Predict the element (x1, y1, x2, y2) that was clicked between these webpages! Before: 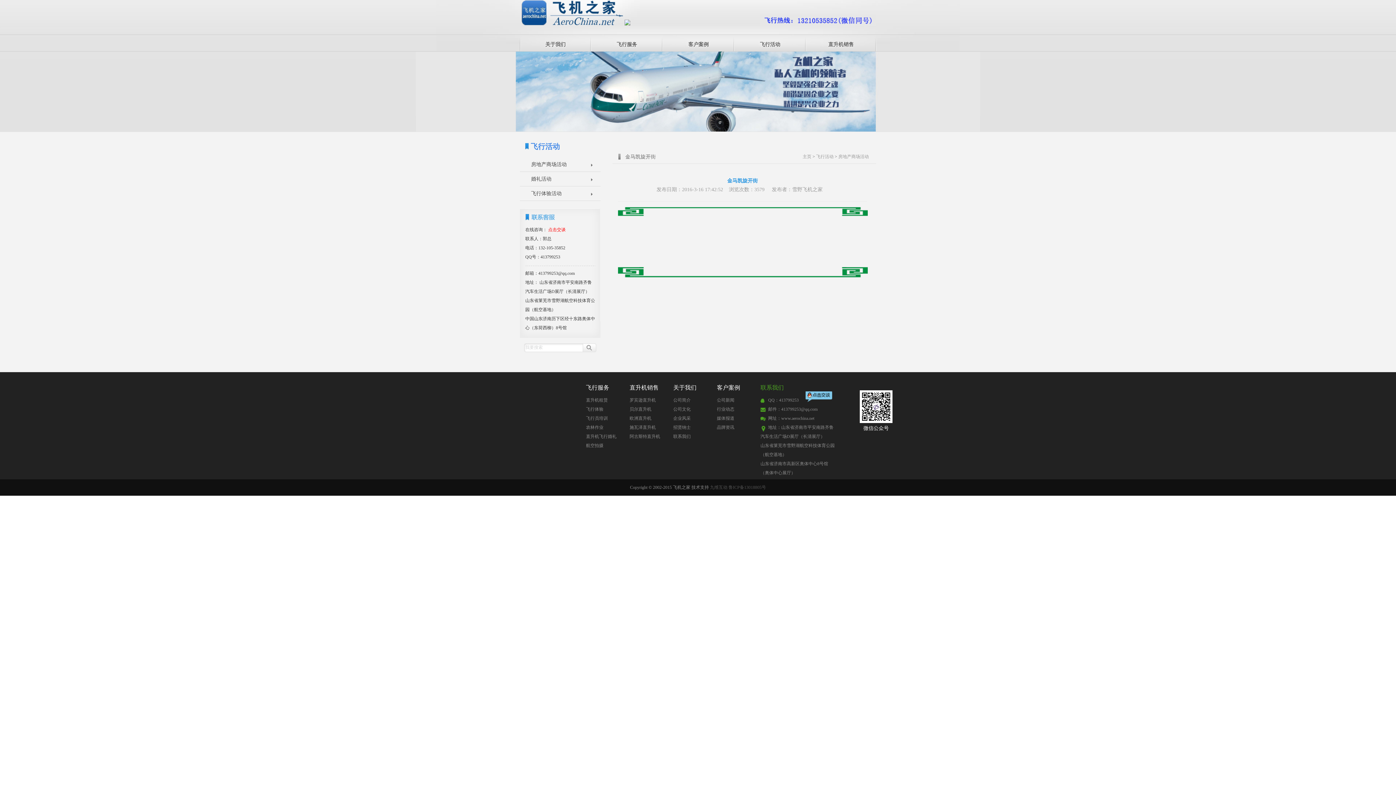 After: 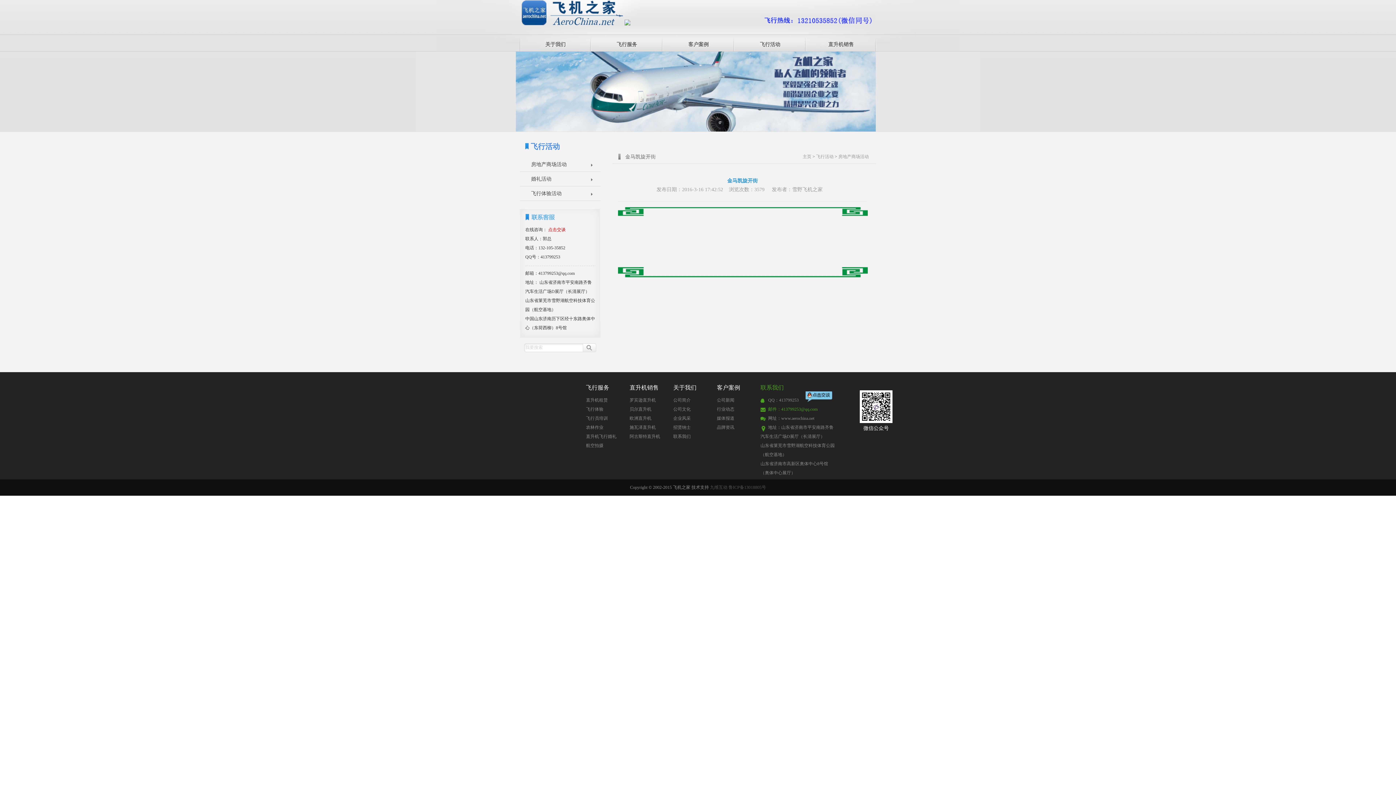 Action: label: 邮件：413799253@qq.com bbox: (768, 406, 817, 412)